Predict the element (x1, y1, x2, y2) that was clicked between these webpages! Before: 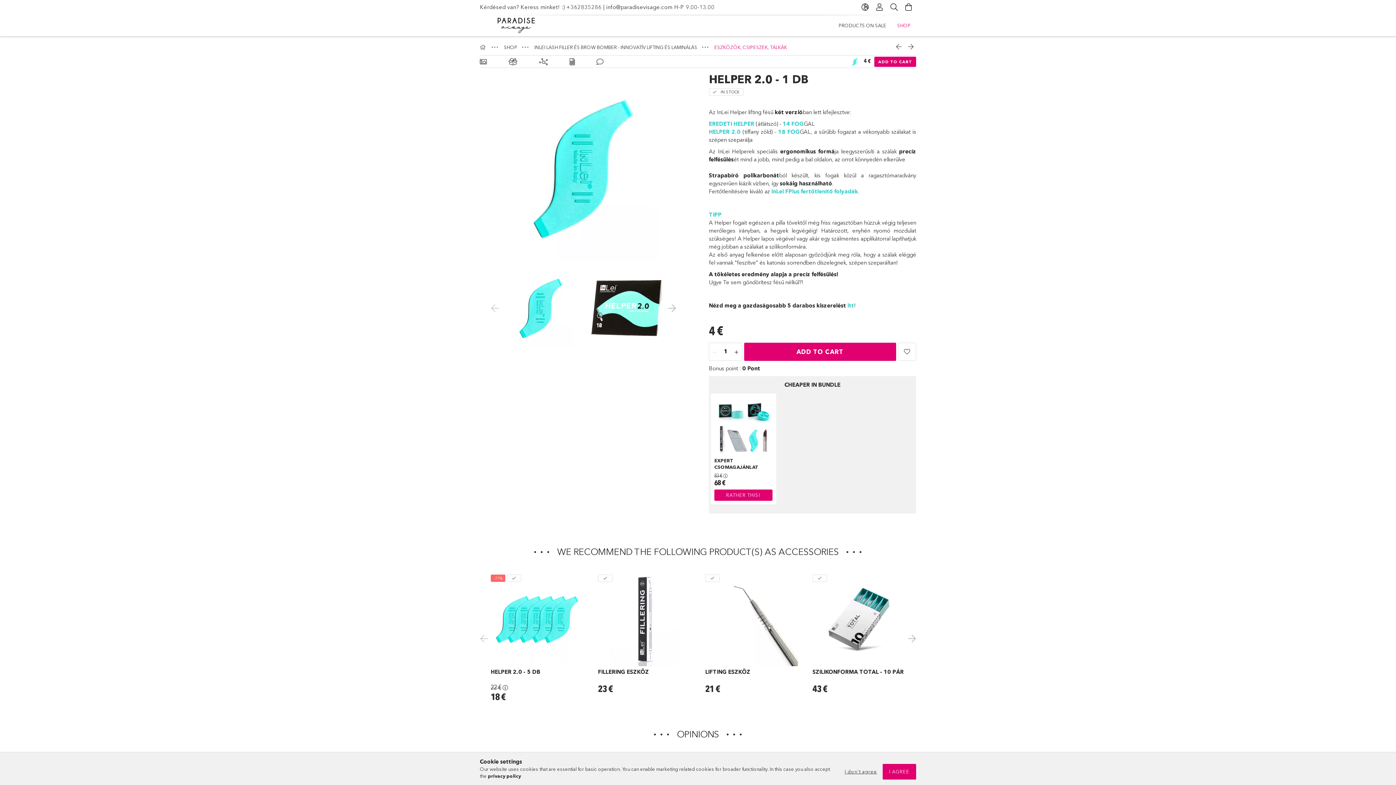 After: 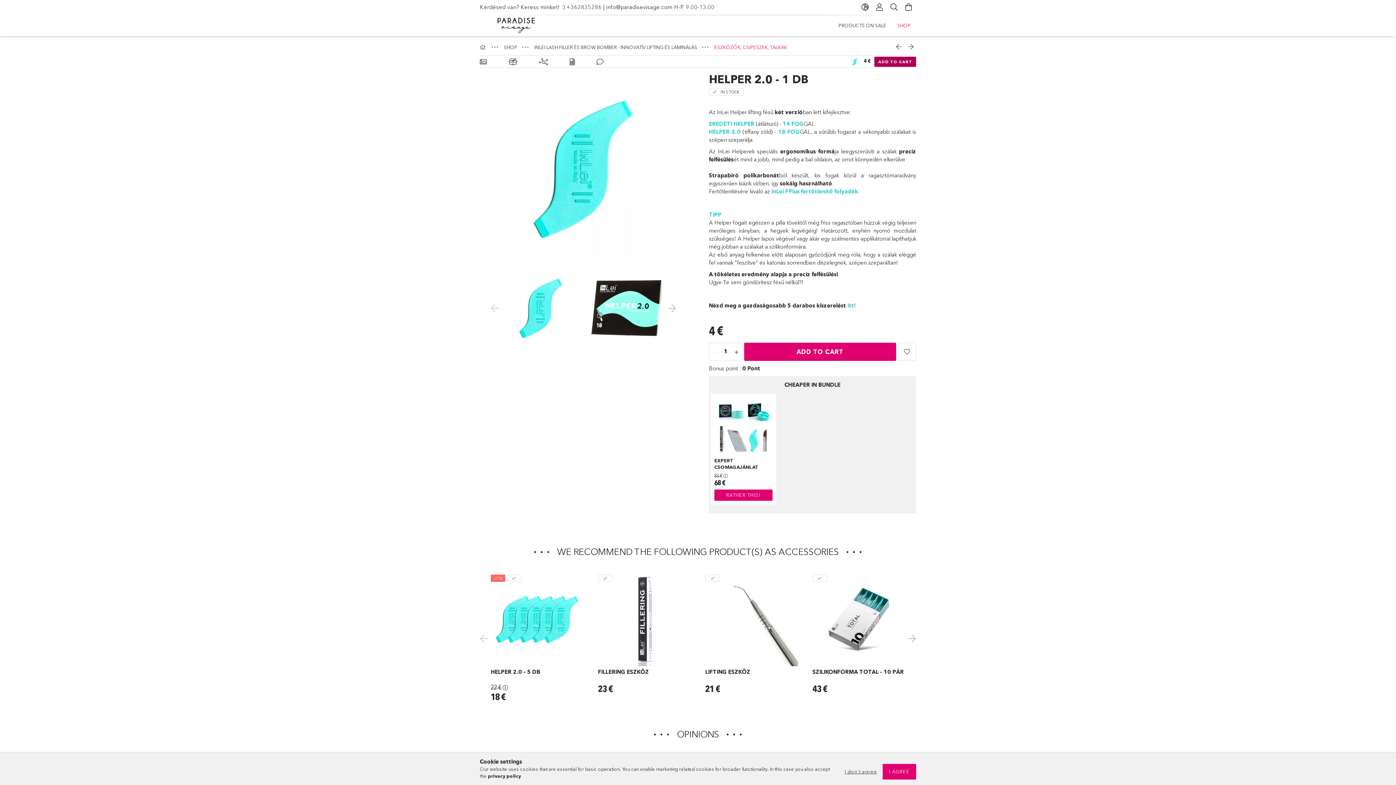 Action: bbox: (874, 56, 916, 66) label: ADD TO CART